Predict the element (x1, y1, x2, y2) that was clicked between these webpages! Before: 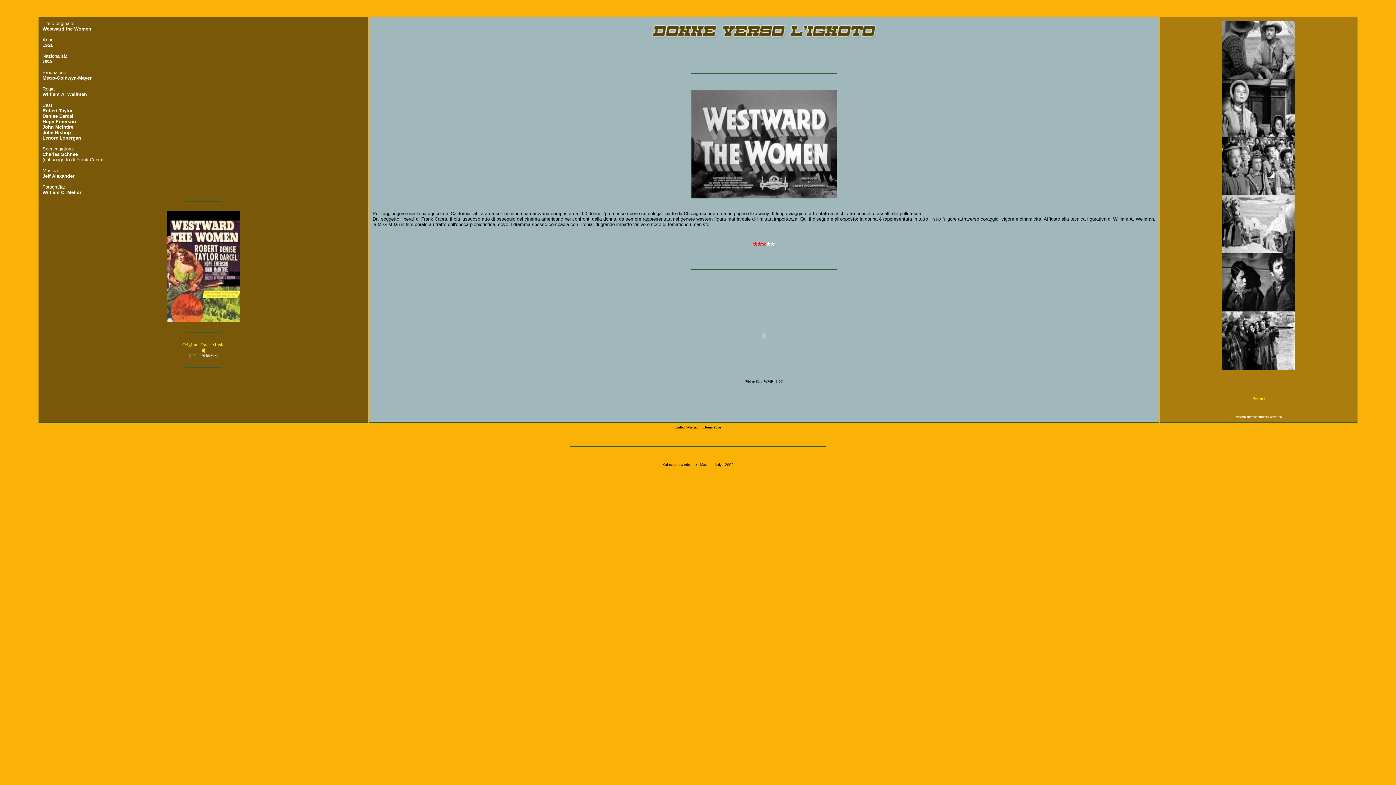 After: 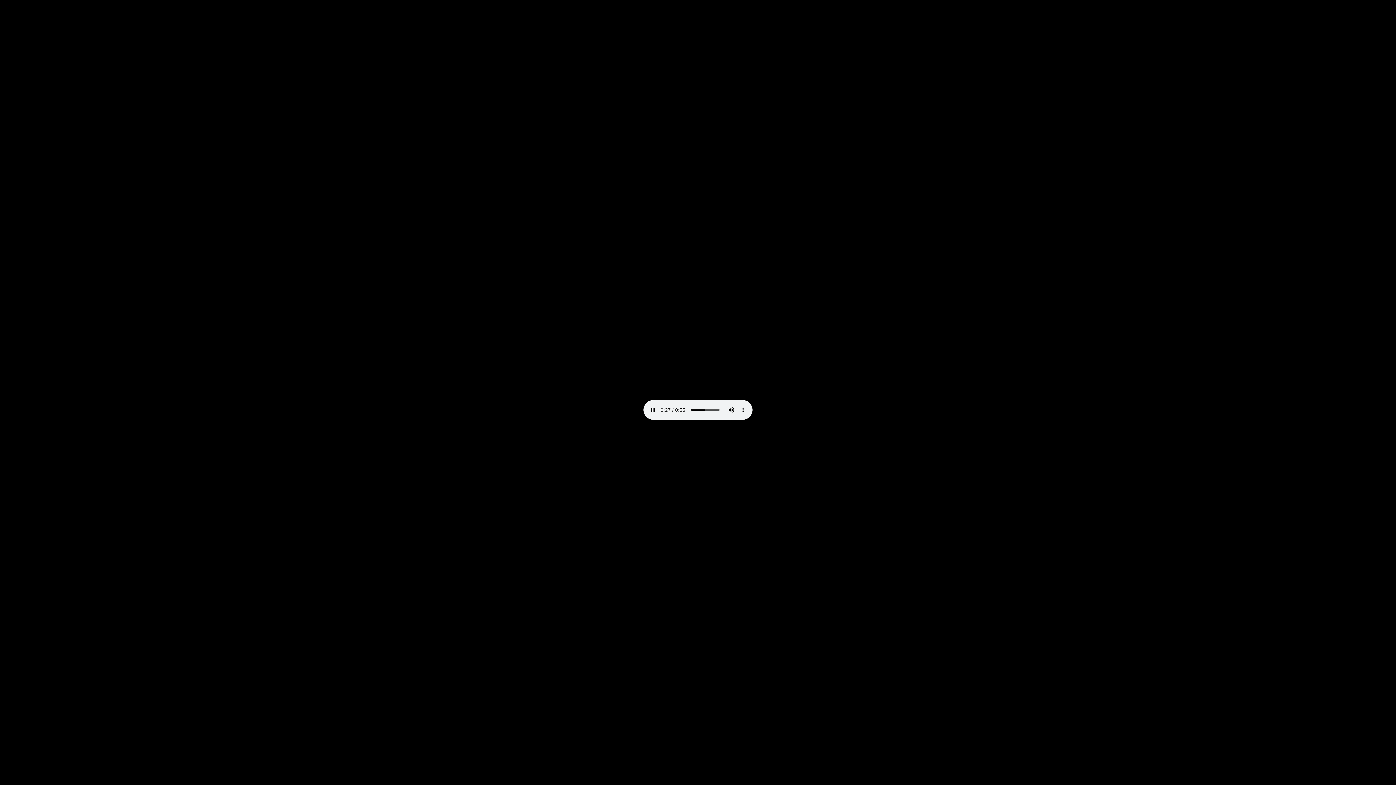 Action: bbox: (201, 348, 205, 354)